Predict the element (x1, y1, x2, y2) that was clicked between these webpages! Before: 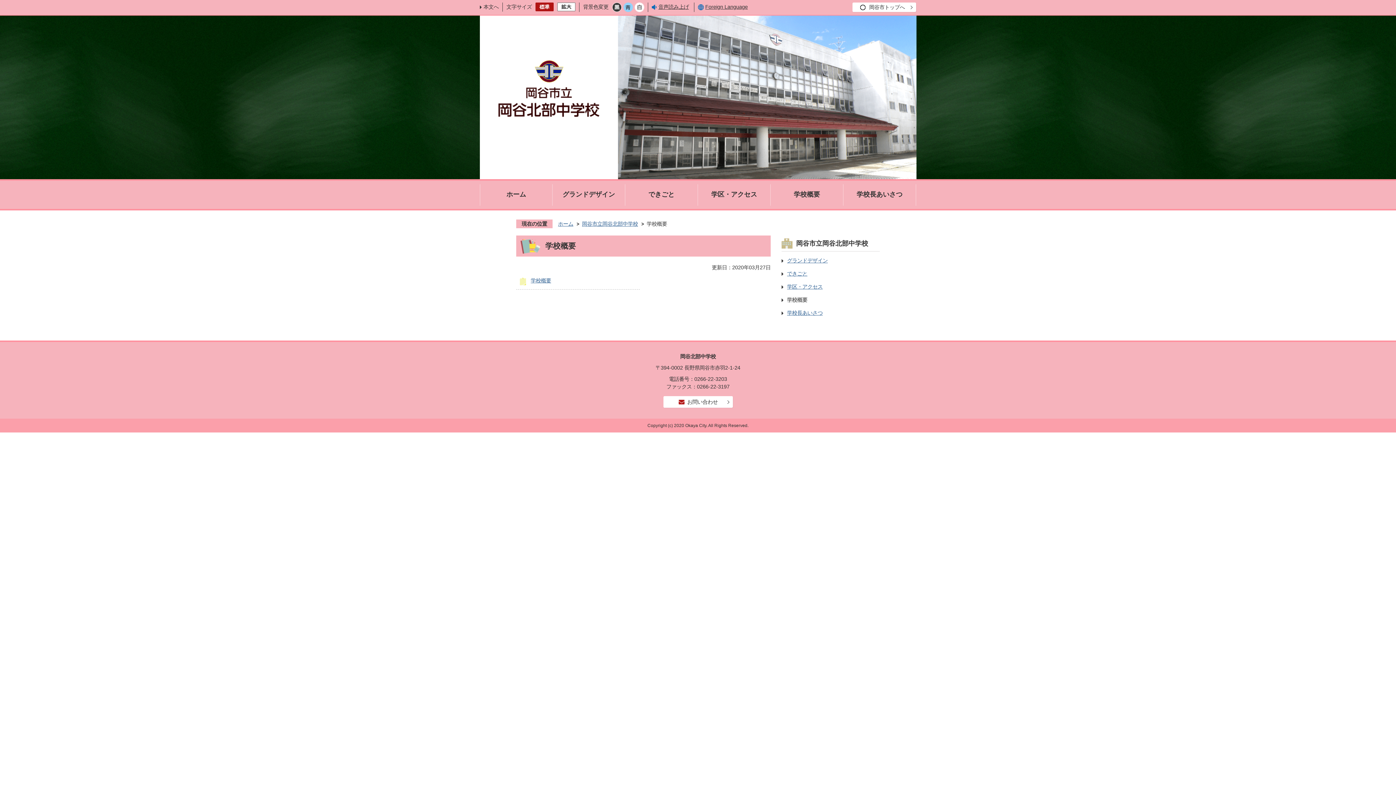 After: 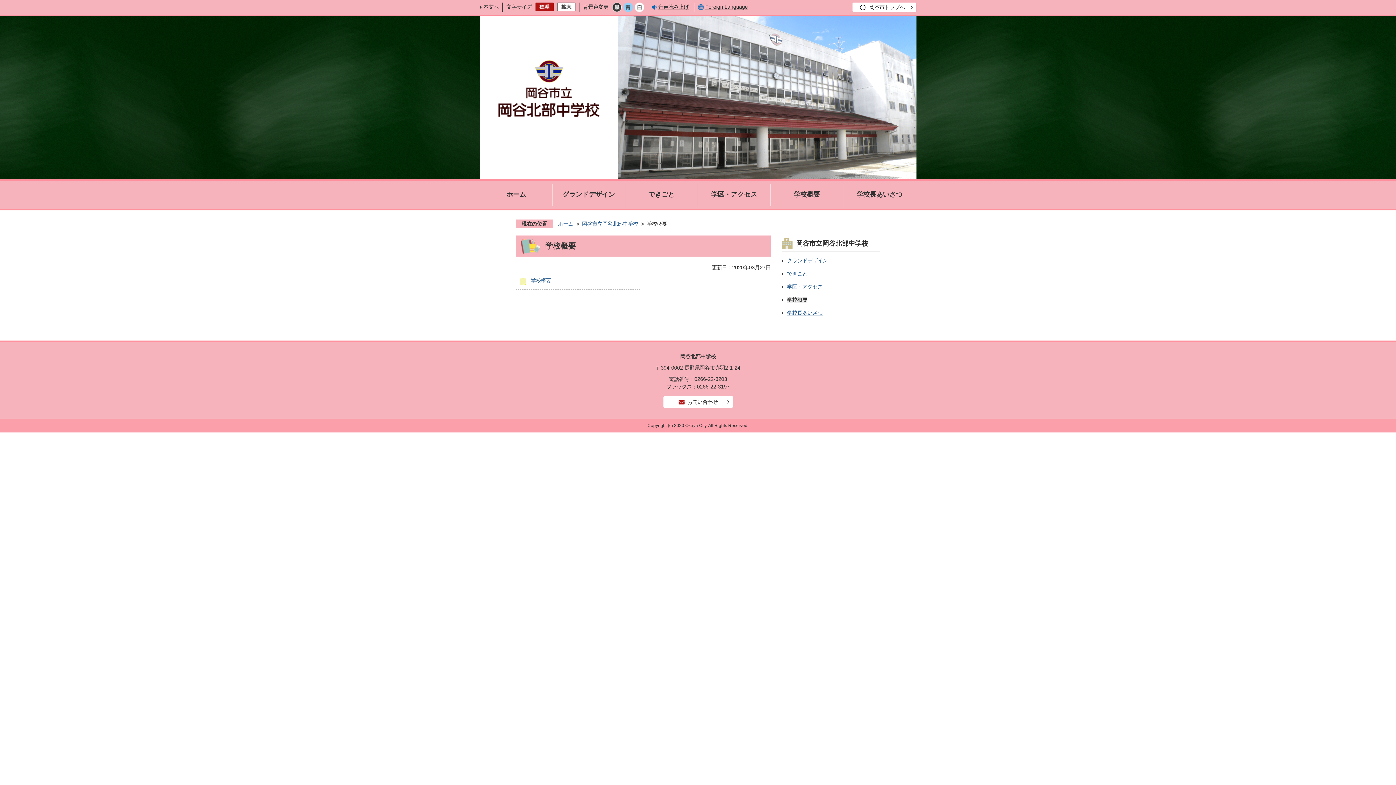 Action: label: 学校概要 bbox: (786, 184, 827, 205)